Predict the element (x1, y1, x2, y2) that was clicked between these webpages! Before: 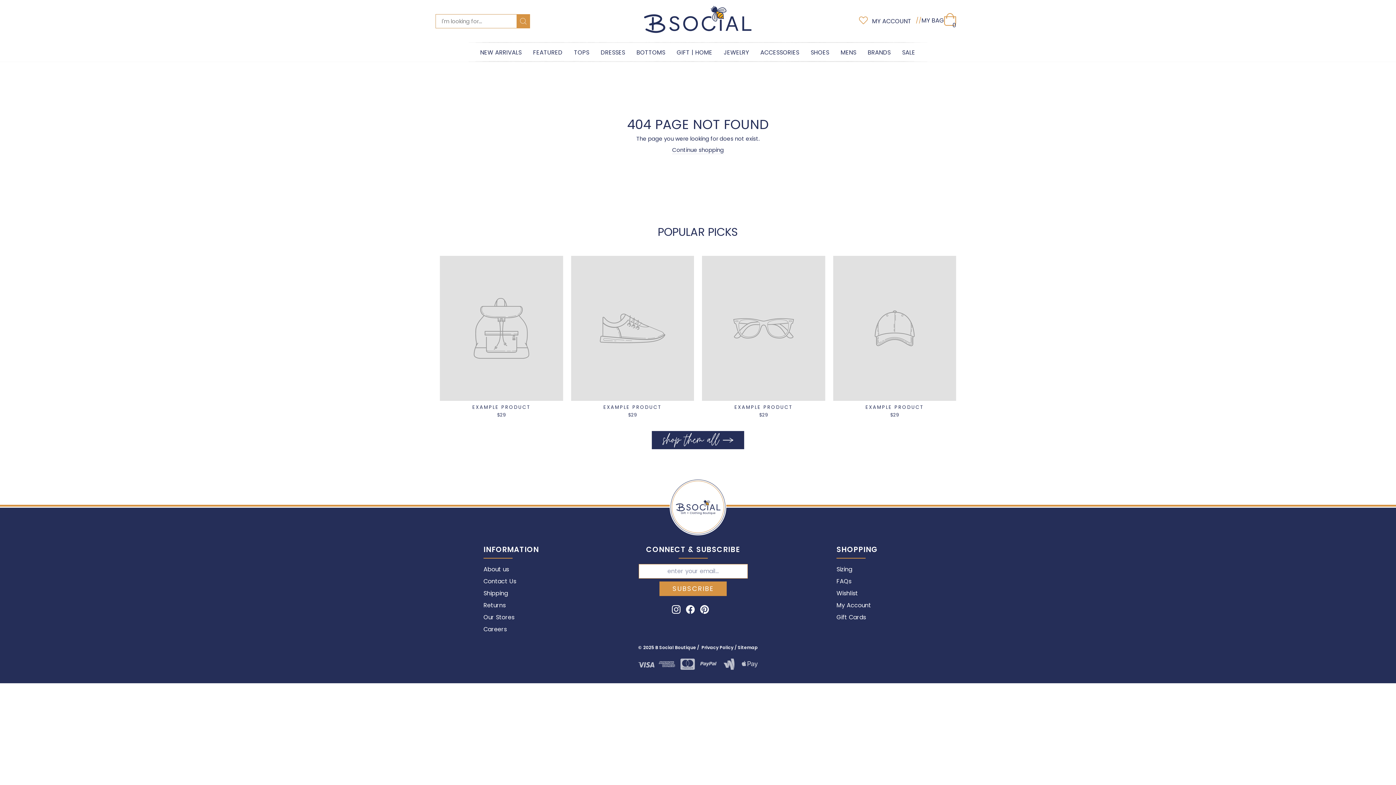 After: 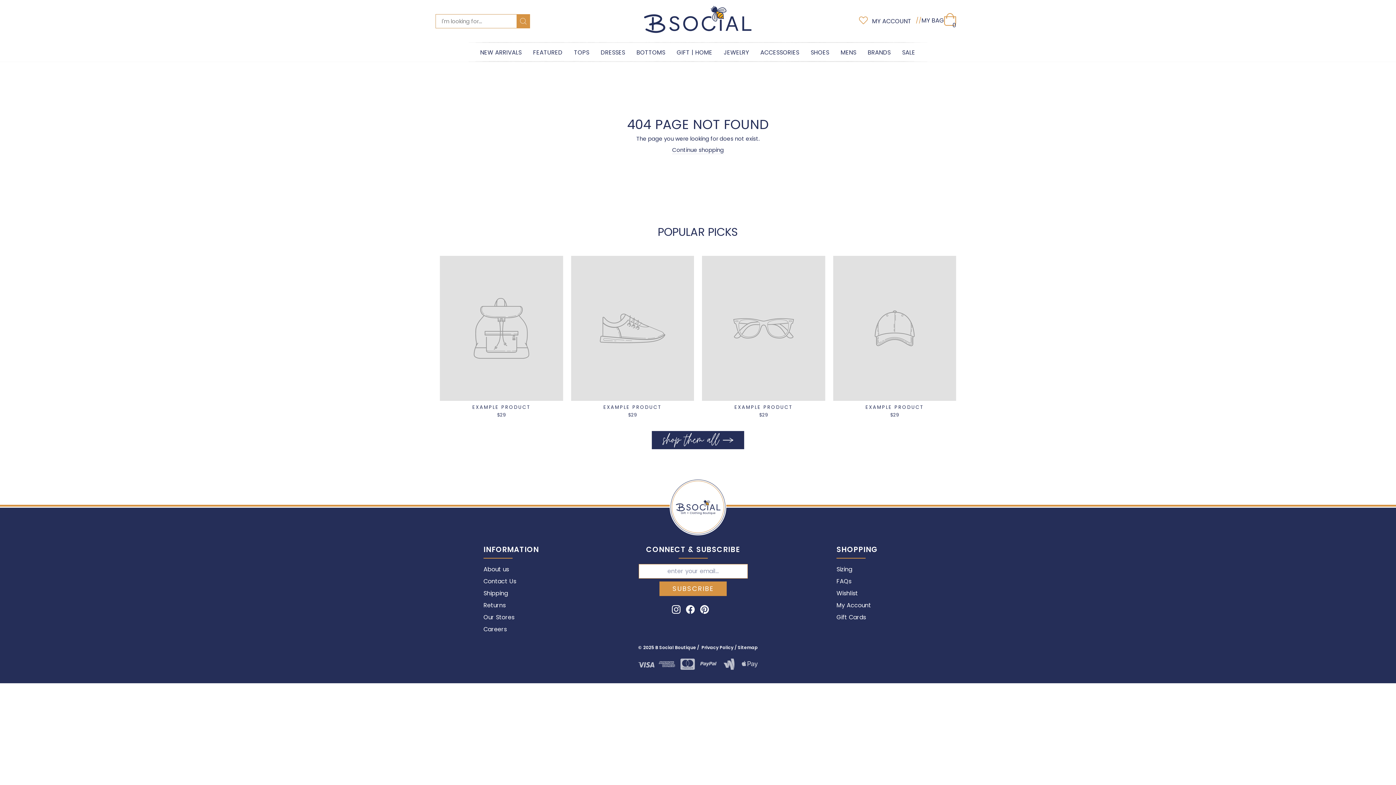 Action: label: EXAMPLE PRODUCT
$29 bbox: (571, 256, 694, 420)